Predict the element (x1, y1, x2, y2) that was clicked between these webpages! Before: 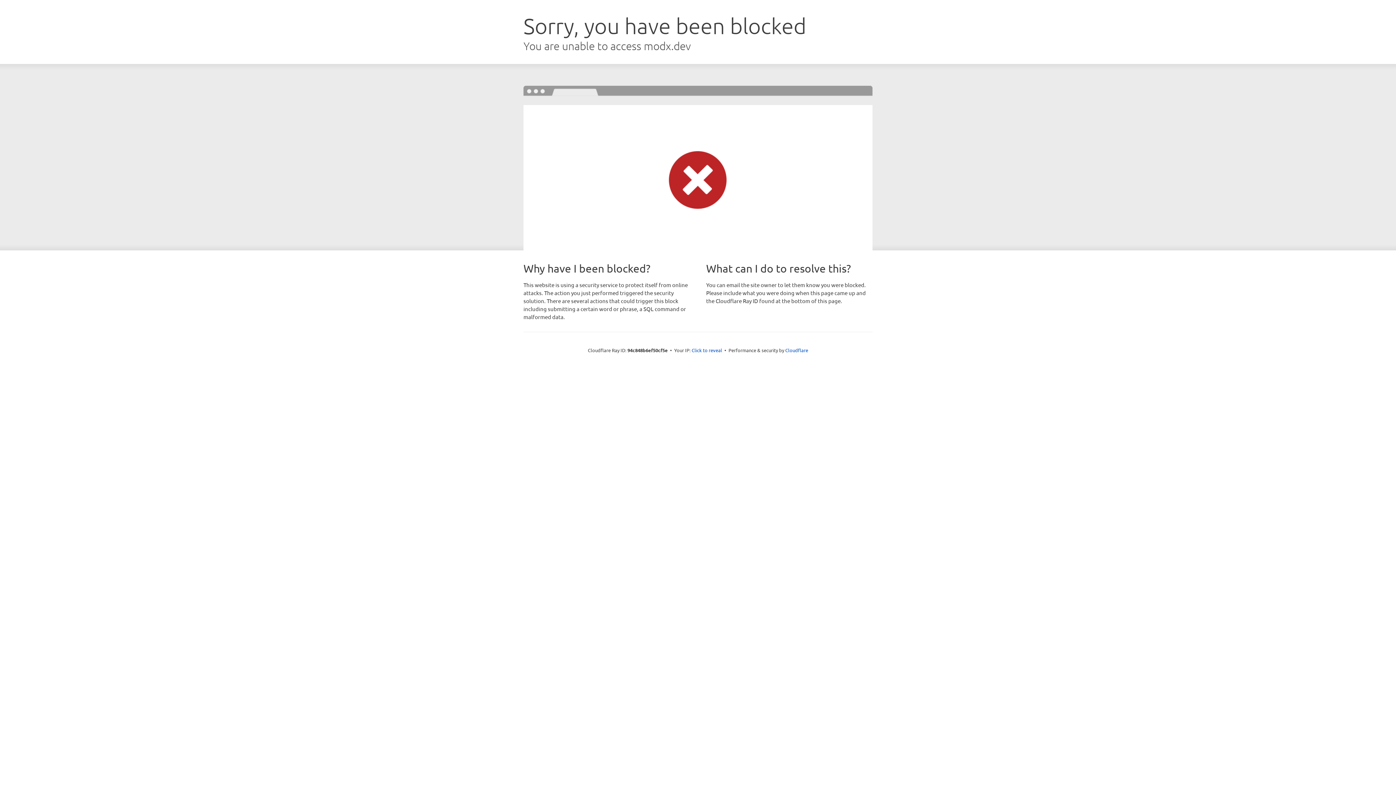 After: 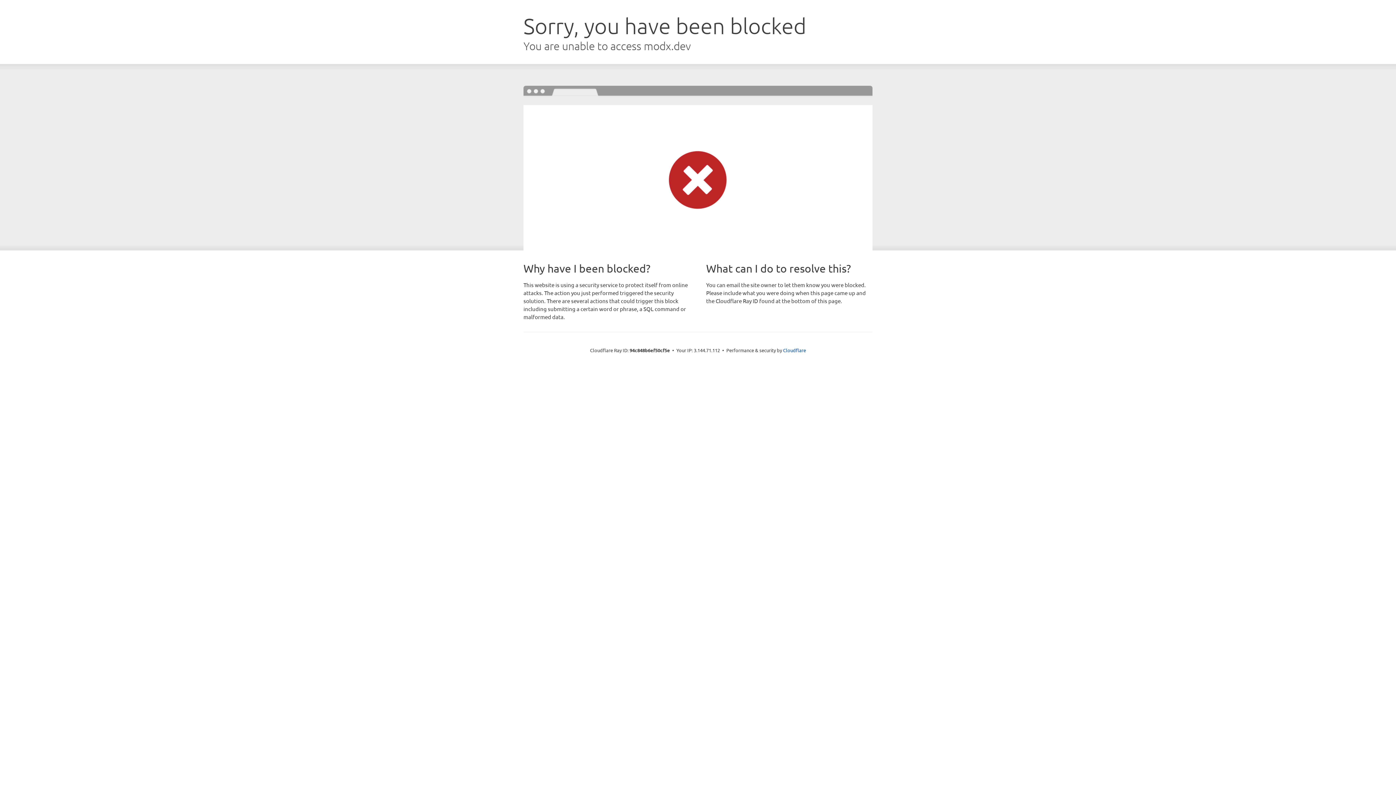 Action: label: Click to reveal bbox: (691, 346, 722, 353)